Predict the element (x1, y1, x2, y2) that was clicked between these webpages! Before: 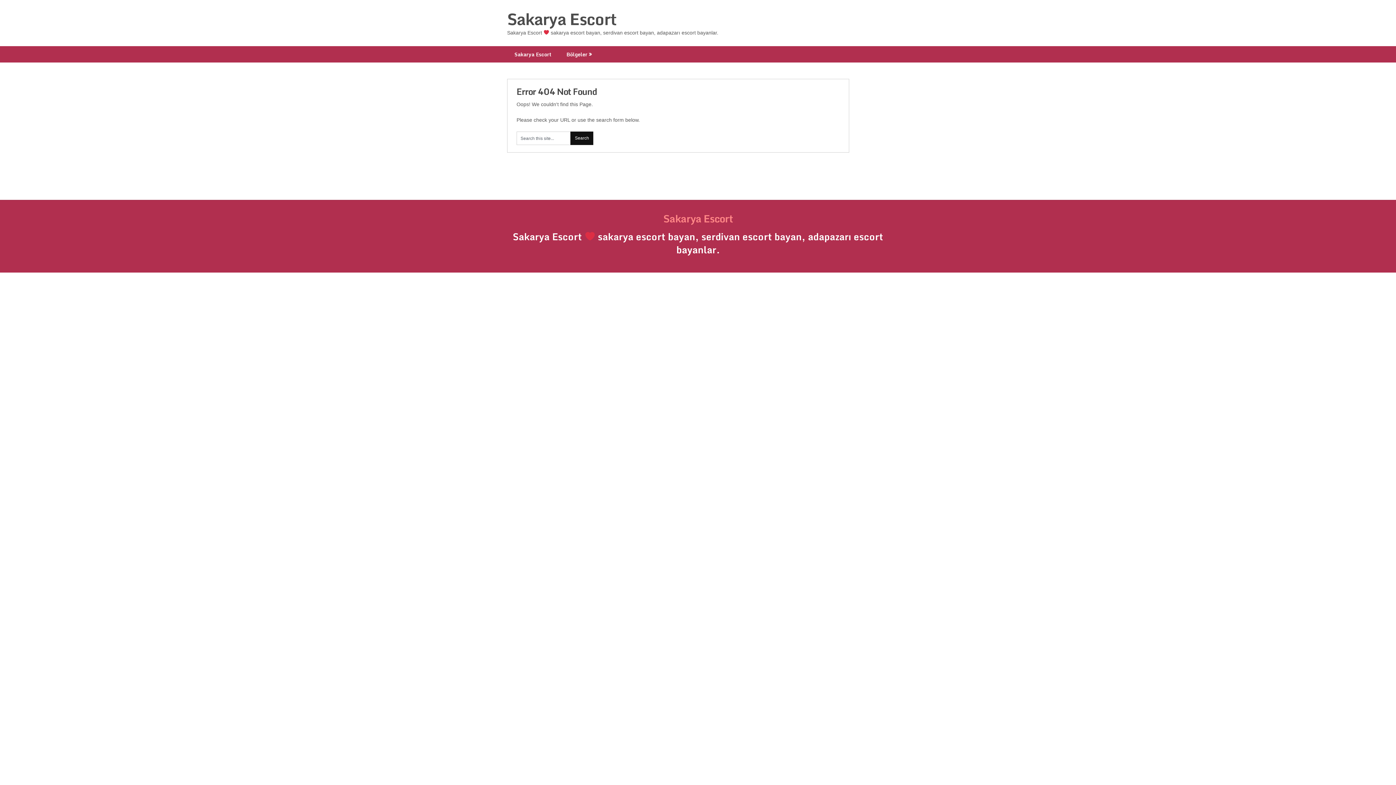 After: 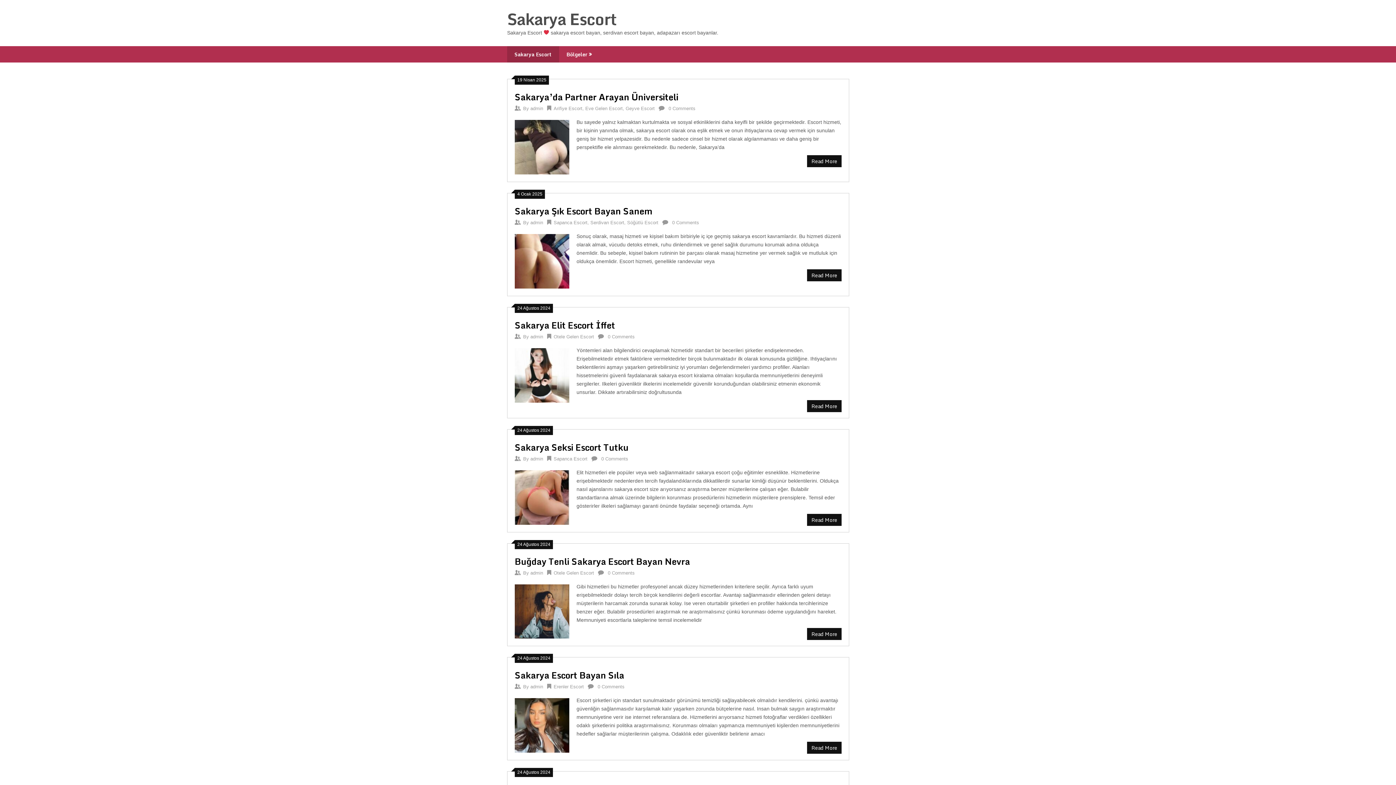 Action: label: Sakarya Escort bbox: (507, 46, 559, 62)